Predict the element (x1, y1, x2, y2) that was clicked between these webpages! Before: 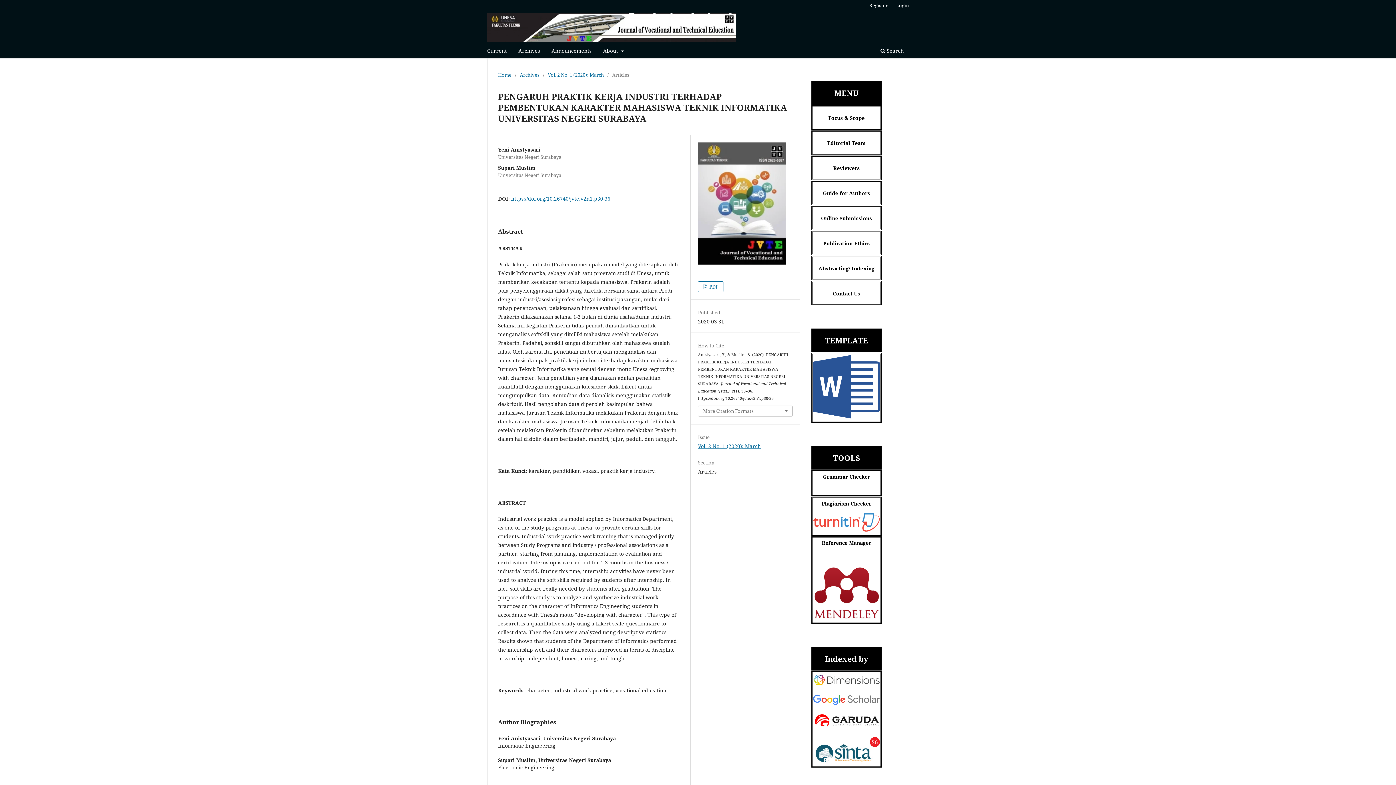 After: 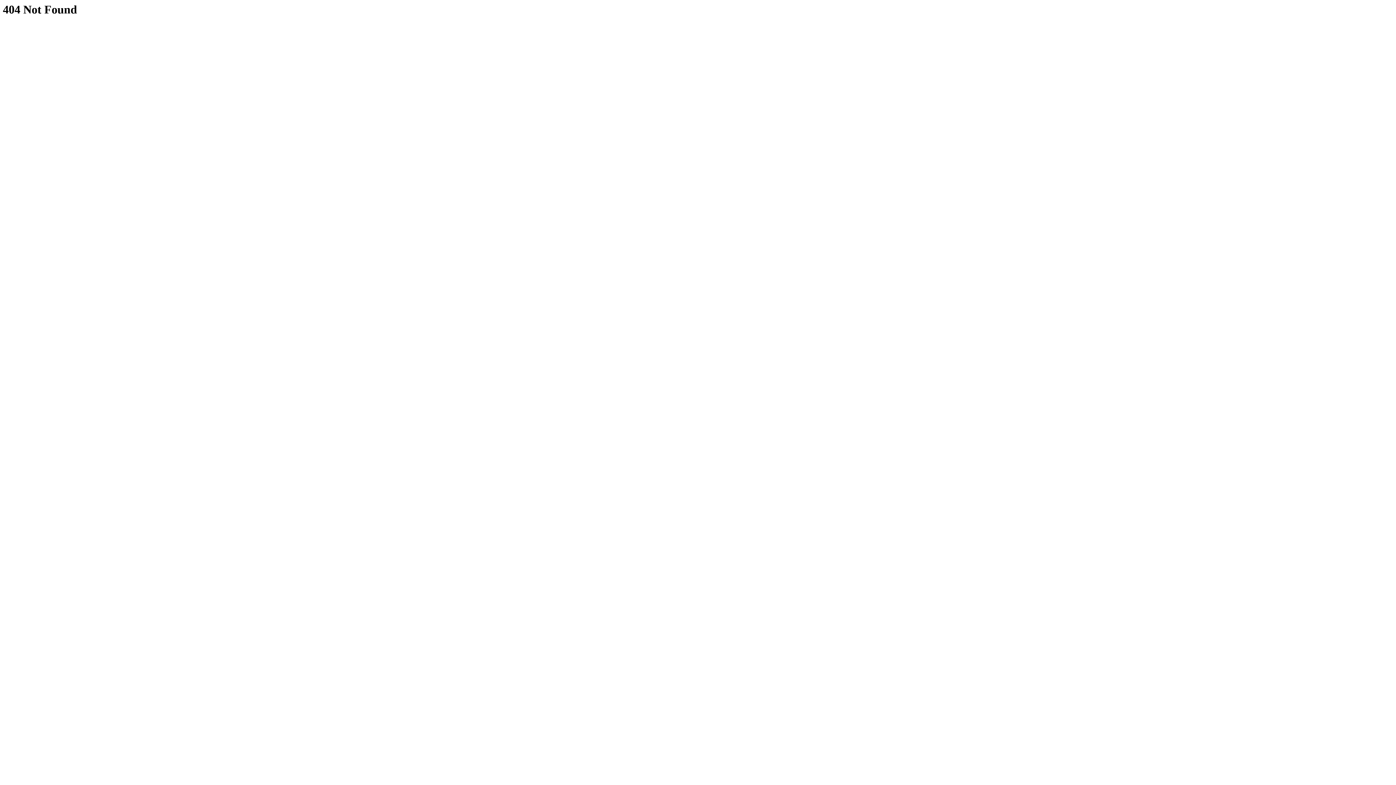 Action: bbox: (823, 473, 870, 480) label: Grammar Checker